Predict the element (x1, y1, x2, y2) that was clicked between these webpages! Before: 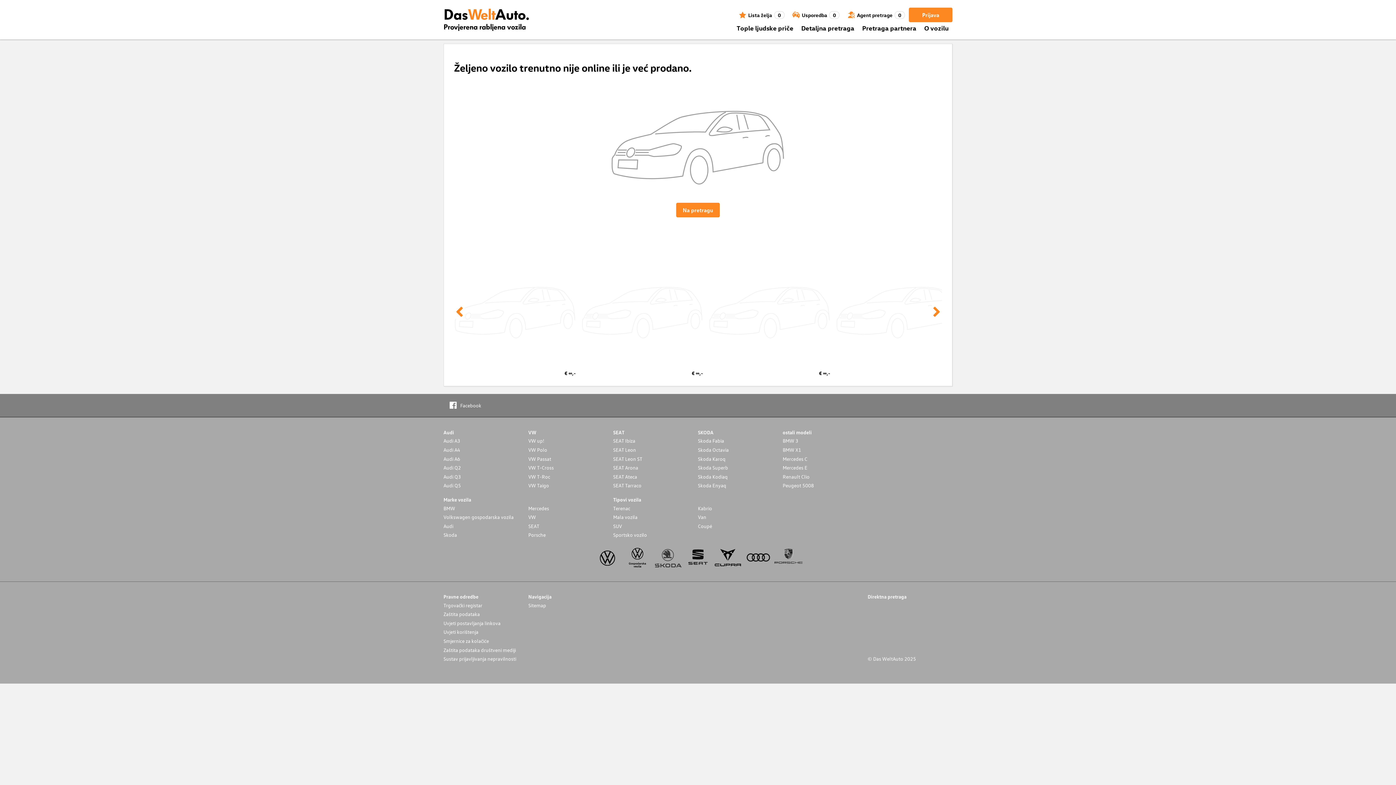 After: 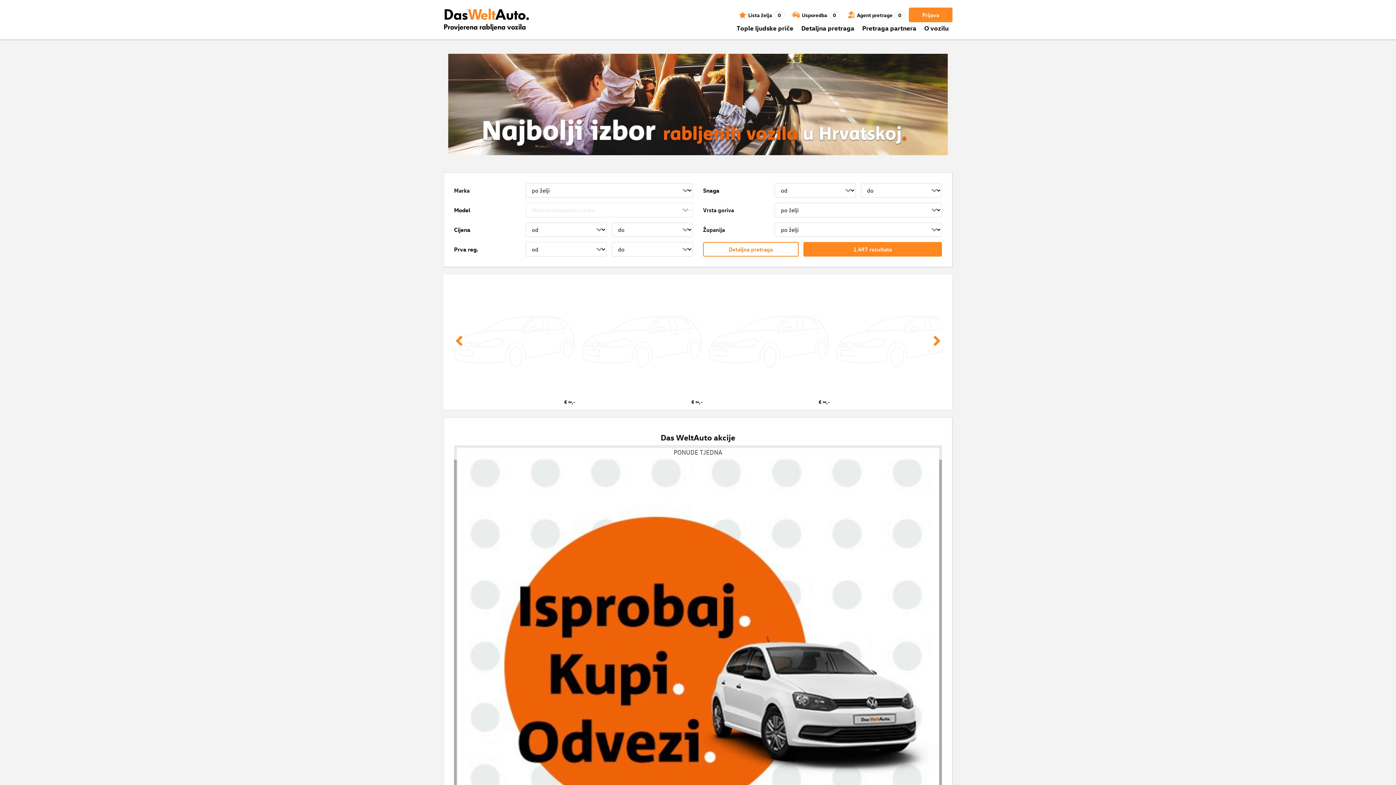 Action: bbox: (443, 7, 529, 31) label: DasWeltAuto.
Provjerena rabljena vozila